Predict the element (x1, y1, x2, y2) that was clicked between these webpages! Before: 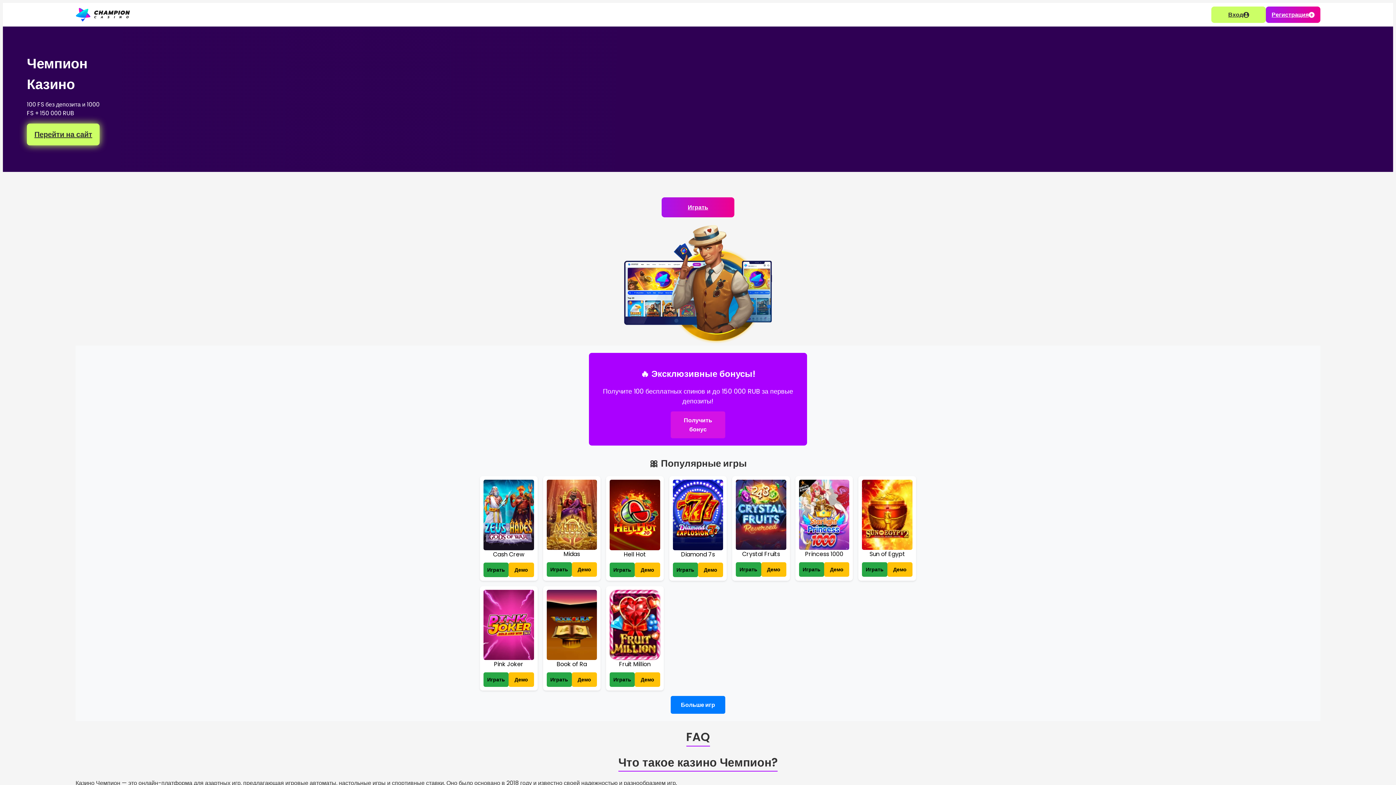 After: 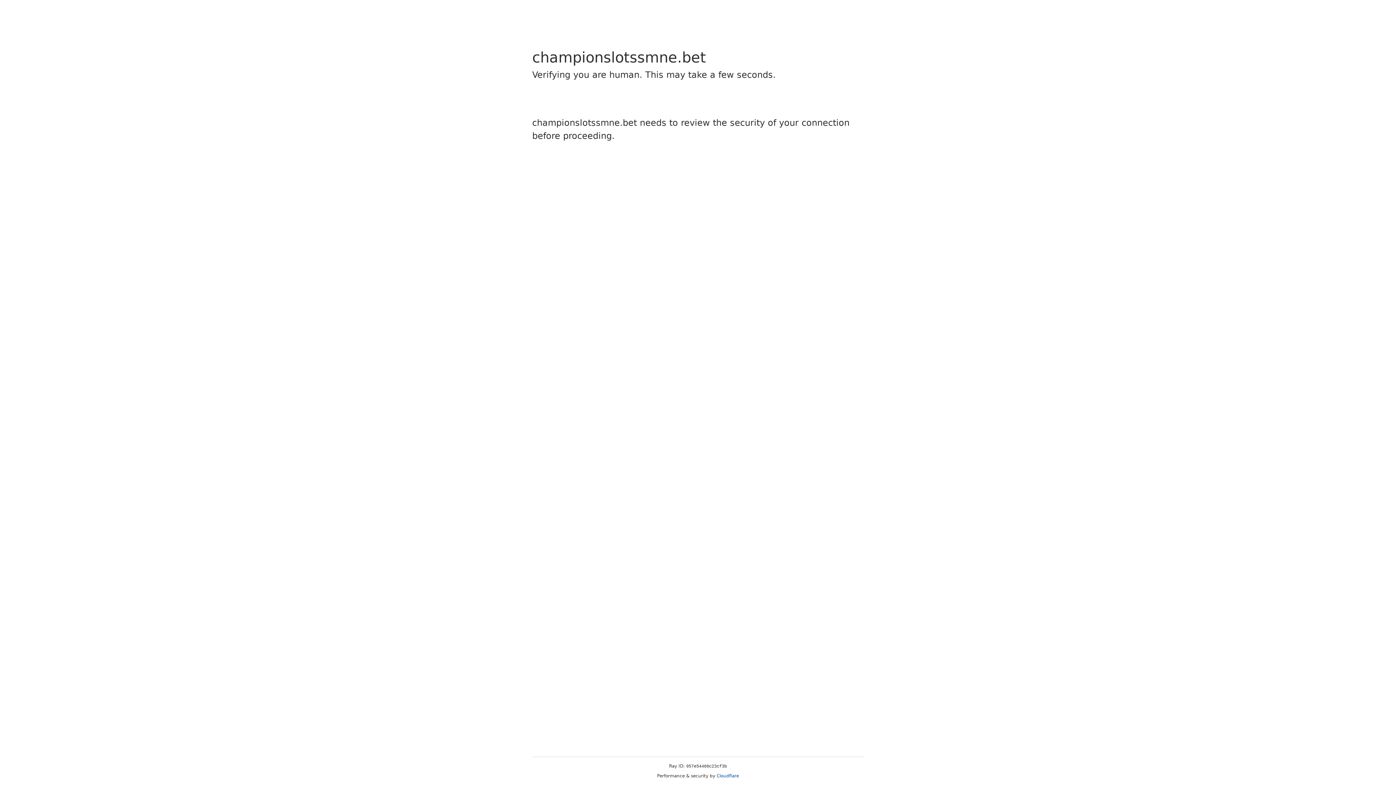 Action: bbox: (1266, 6, 1320, 22) label: Регистрация